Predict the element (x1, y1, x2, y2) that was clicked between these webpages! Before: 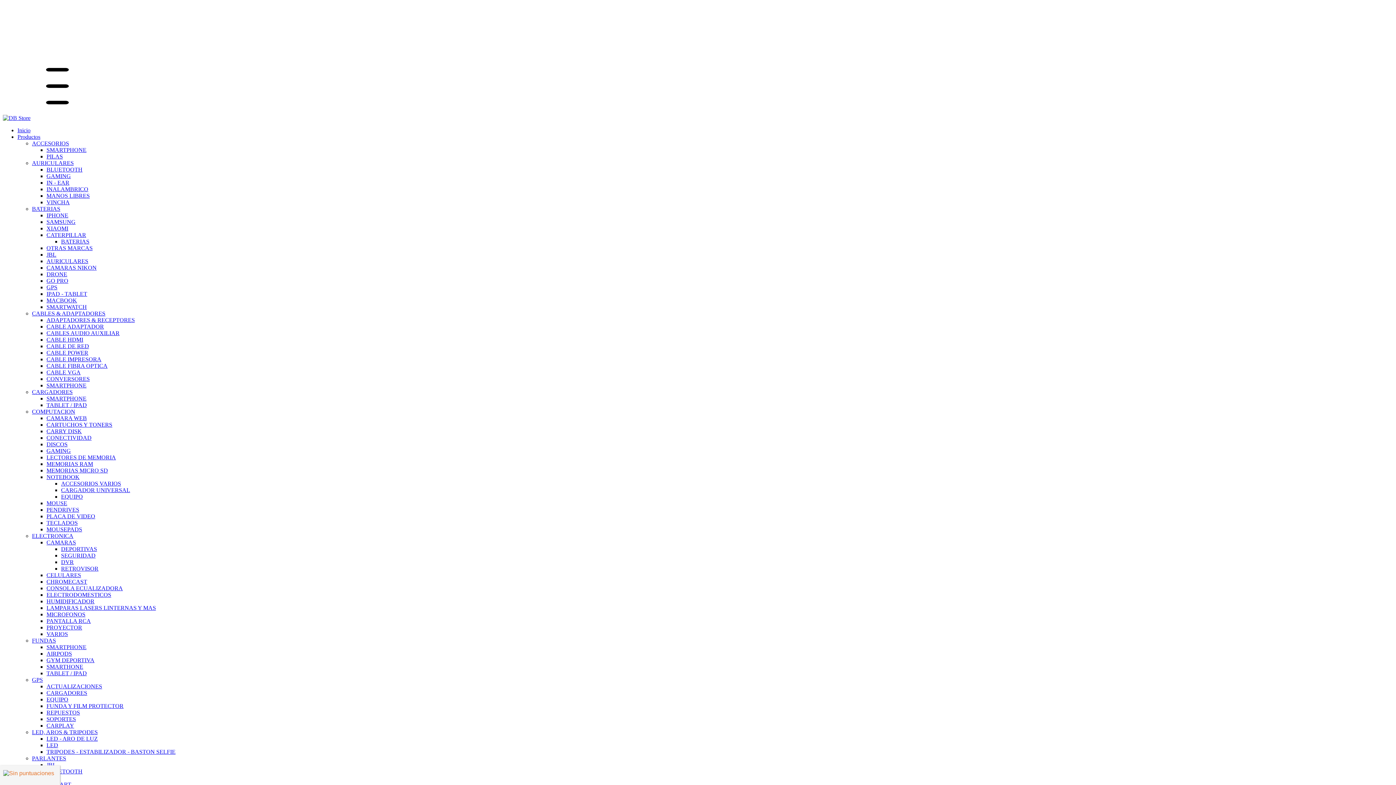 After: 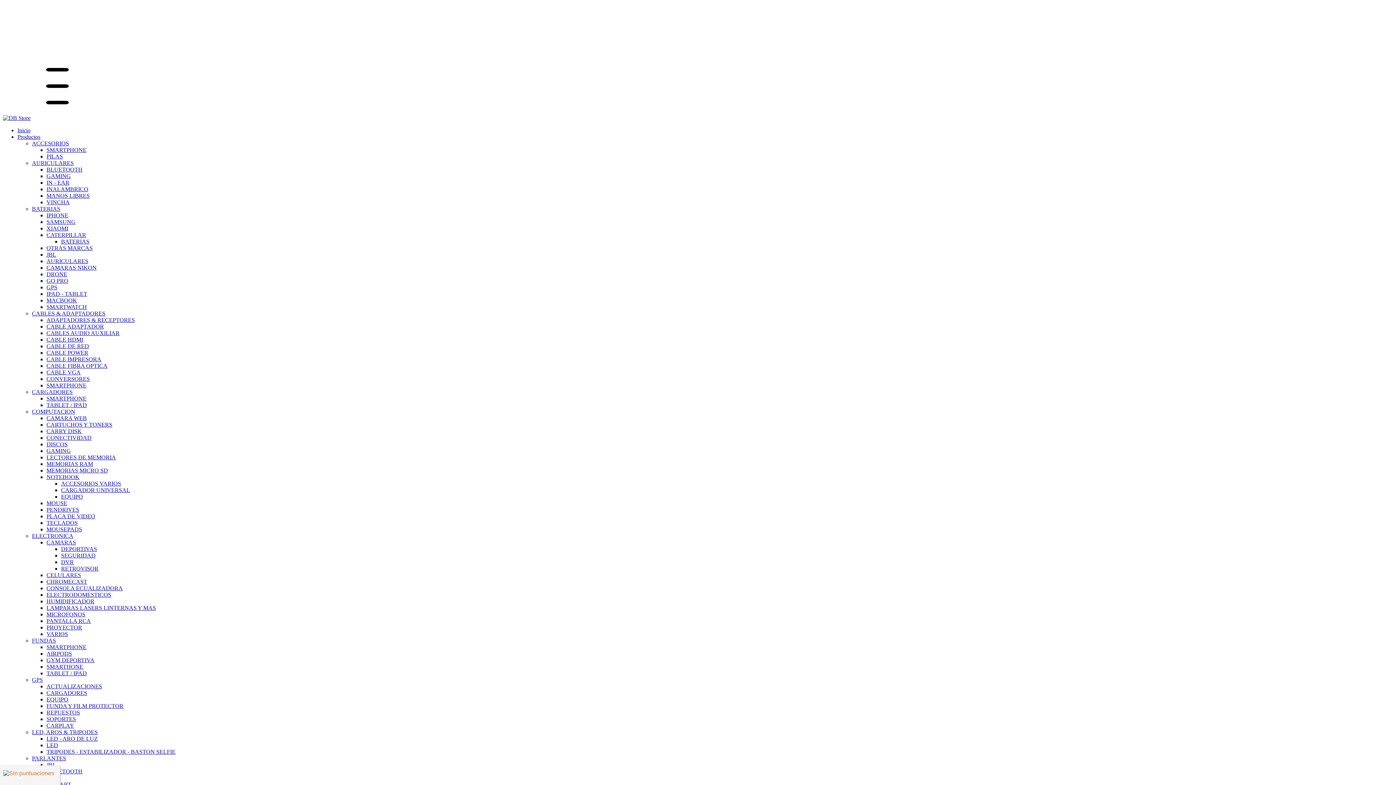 Action: label: SMARTPHONE bbox: (46, 644, 86, 650)